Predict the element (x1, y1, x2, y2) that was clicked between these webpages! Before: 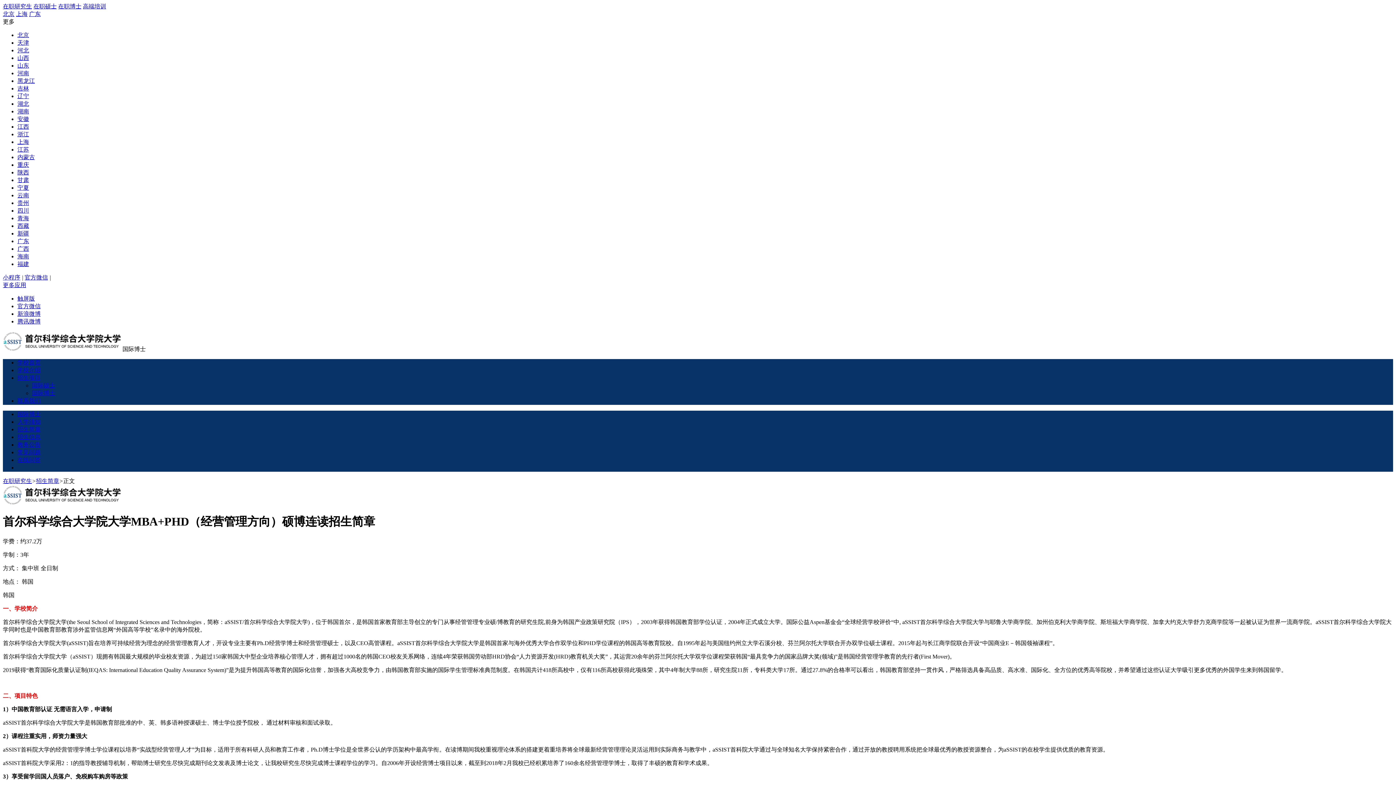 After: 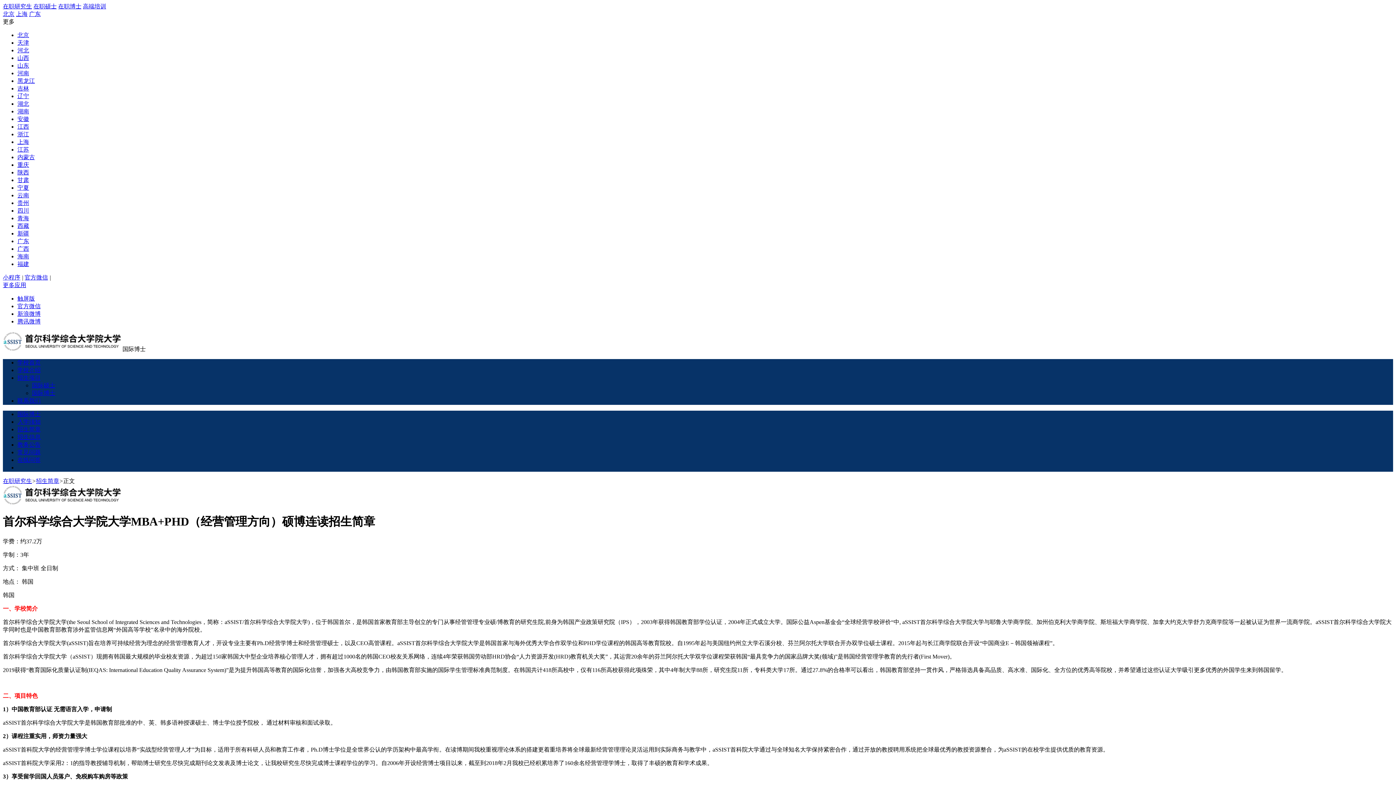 Action: label: 黑龙江 bbox: (17, 77, 34, 84)